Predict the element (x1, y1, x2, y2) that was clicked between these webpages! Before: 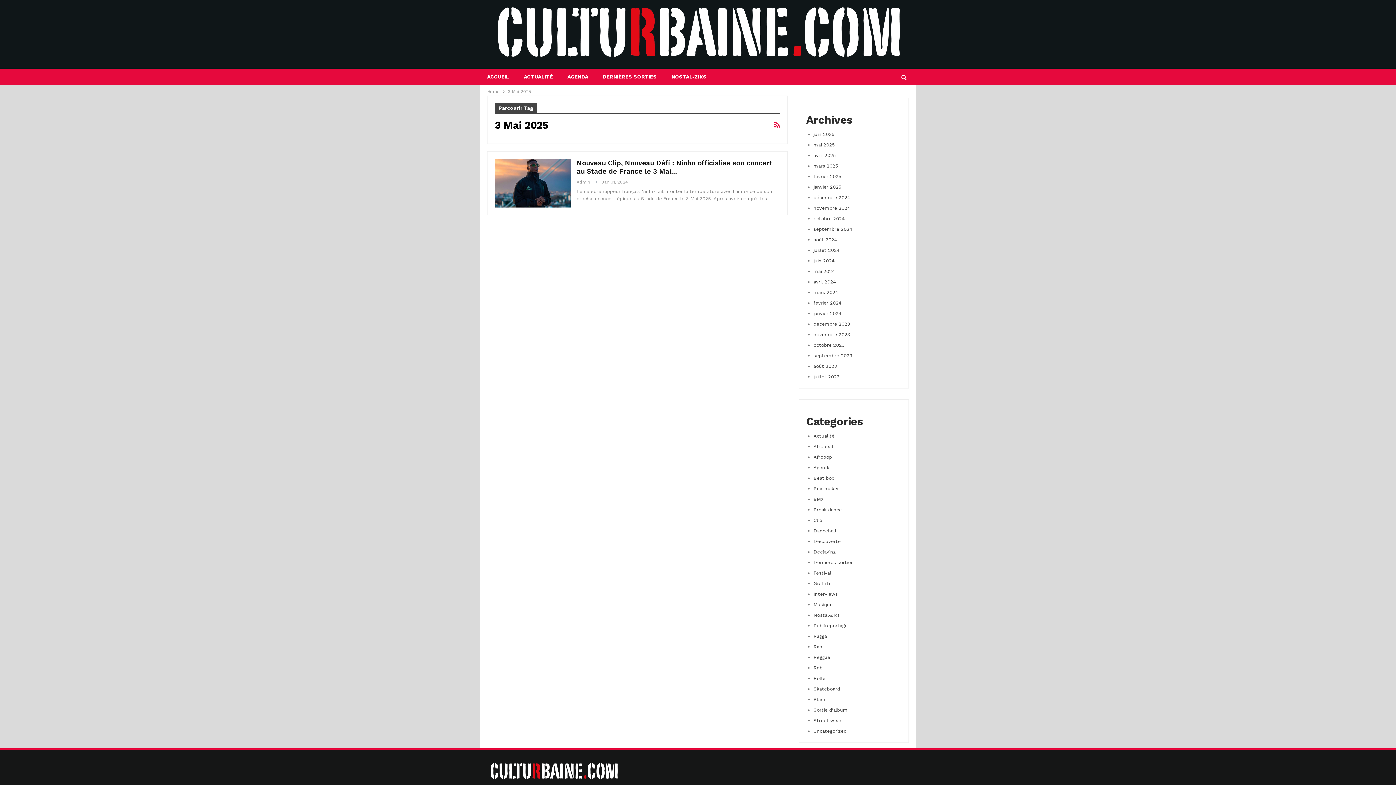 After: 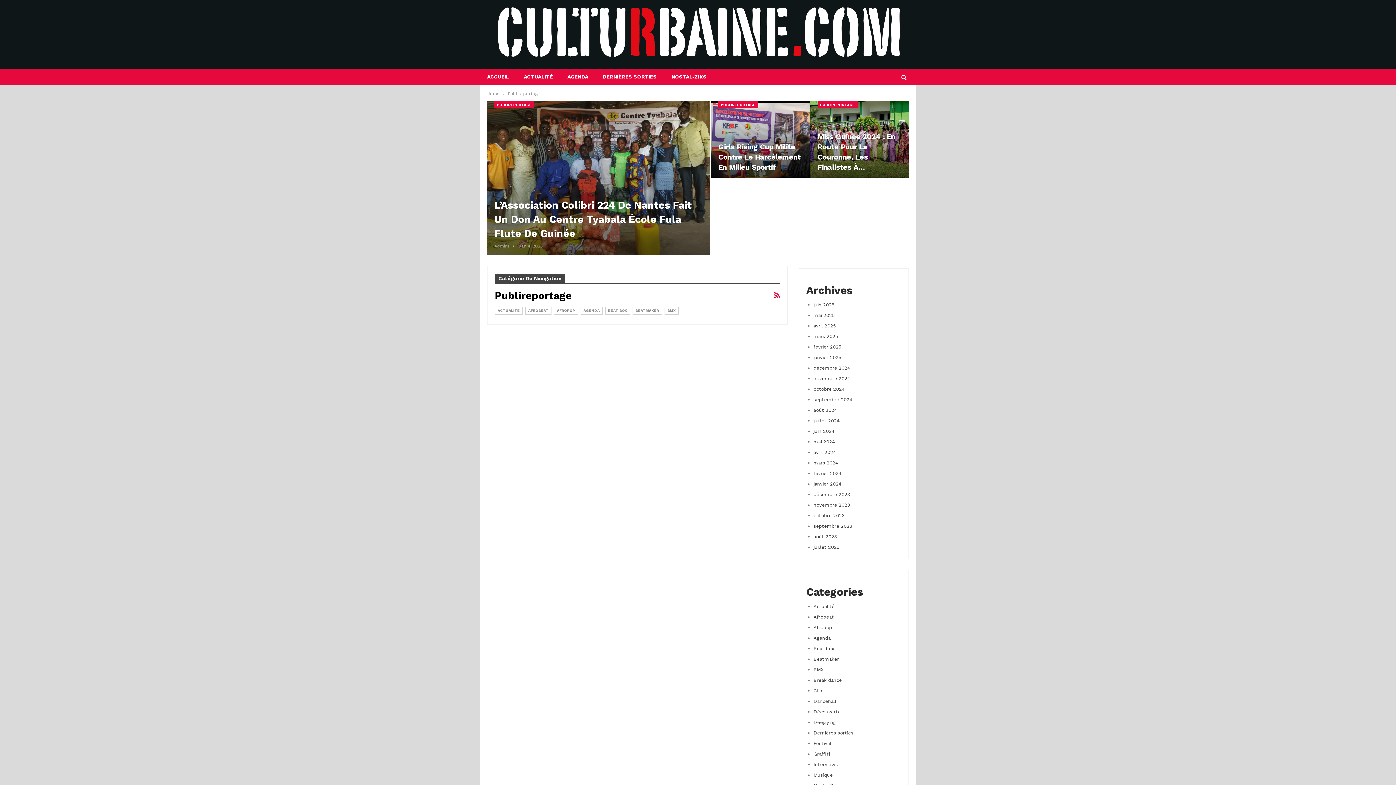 Action: label: Publireportage bbox: (813, 623, 847, 628)